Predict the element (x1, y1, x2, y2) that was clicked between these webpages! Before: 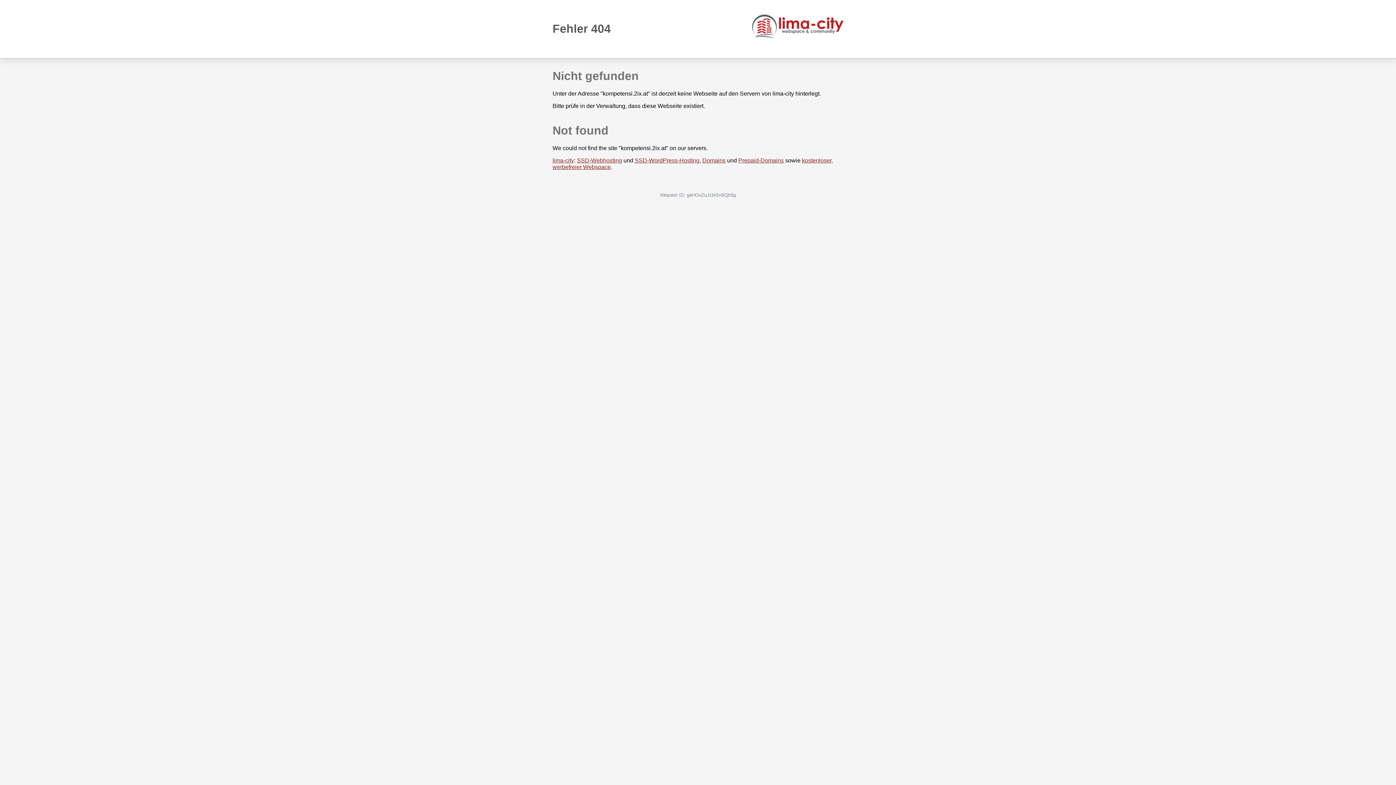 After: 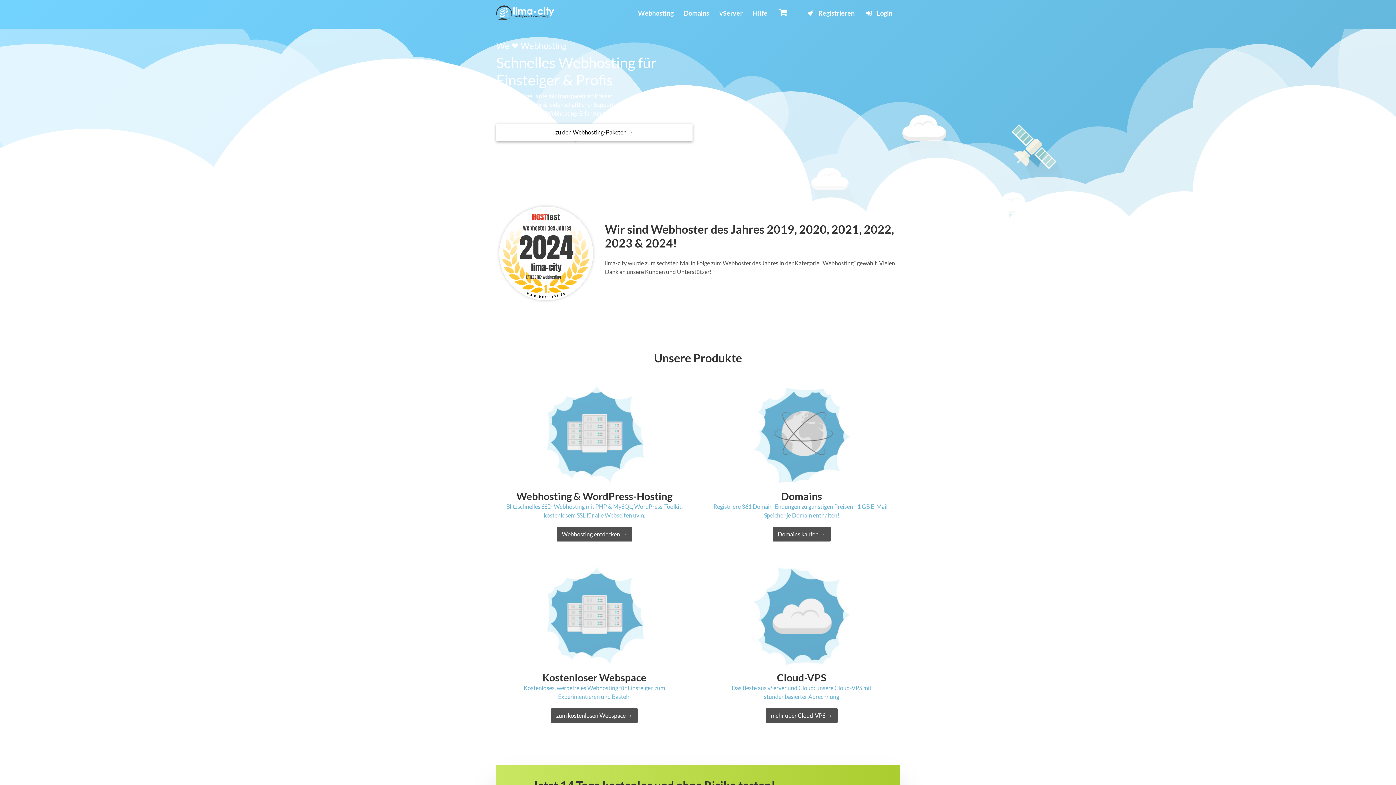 Action: label: lima-city bbox: (552, 157, 574, 163)